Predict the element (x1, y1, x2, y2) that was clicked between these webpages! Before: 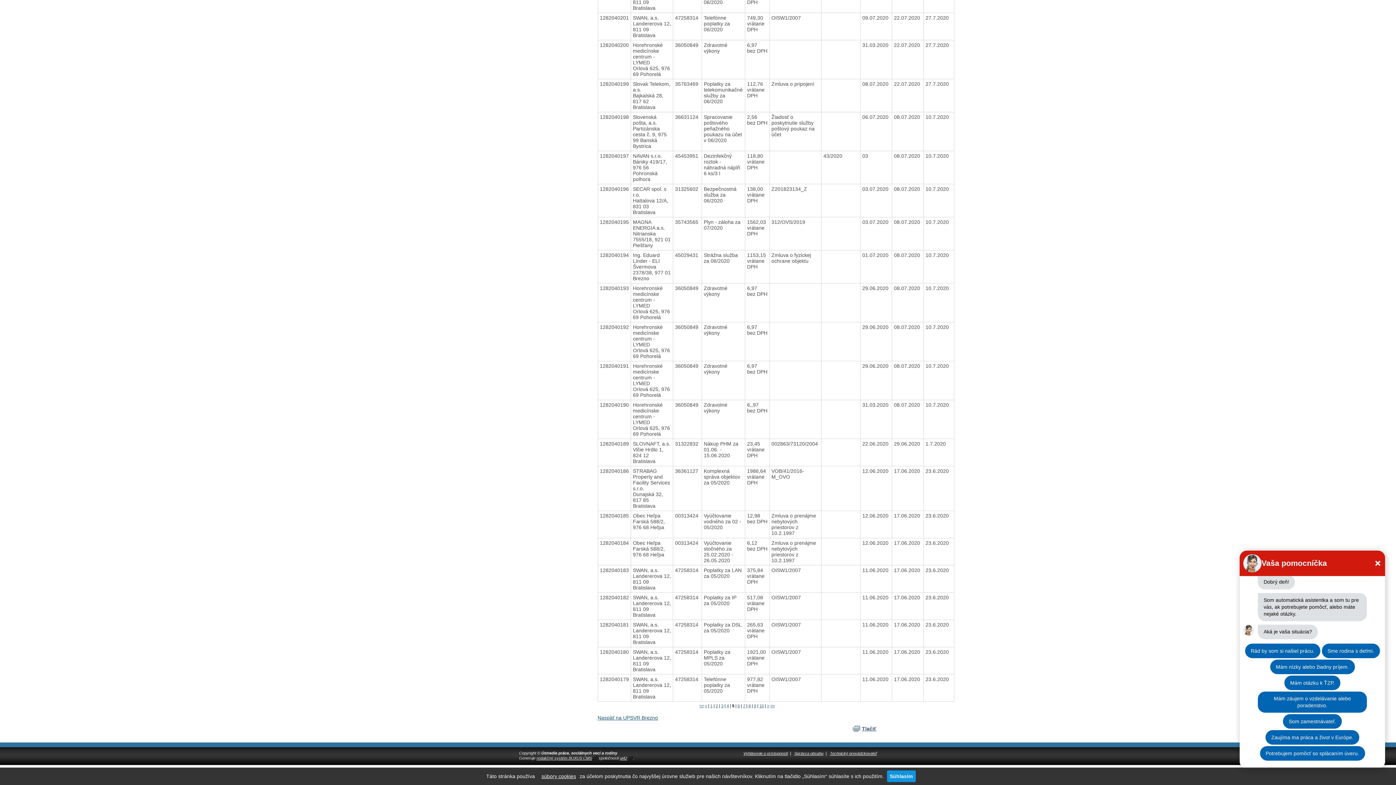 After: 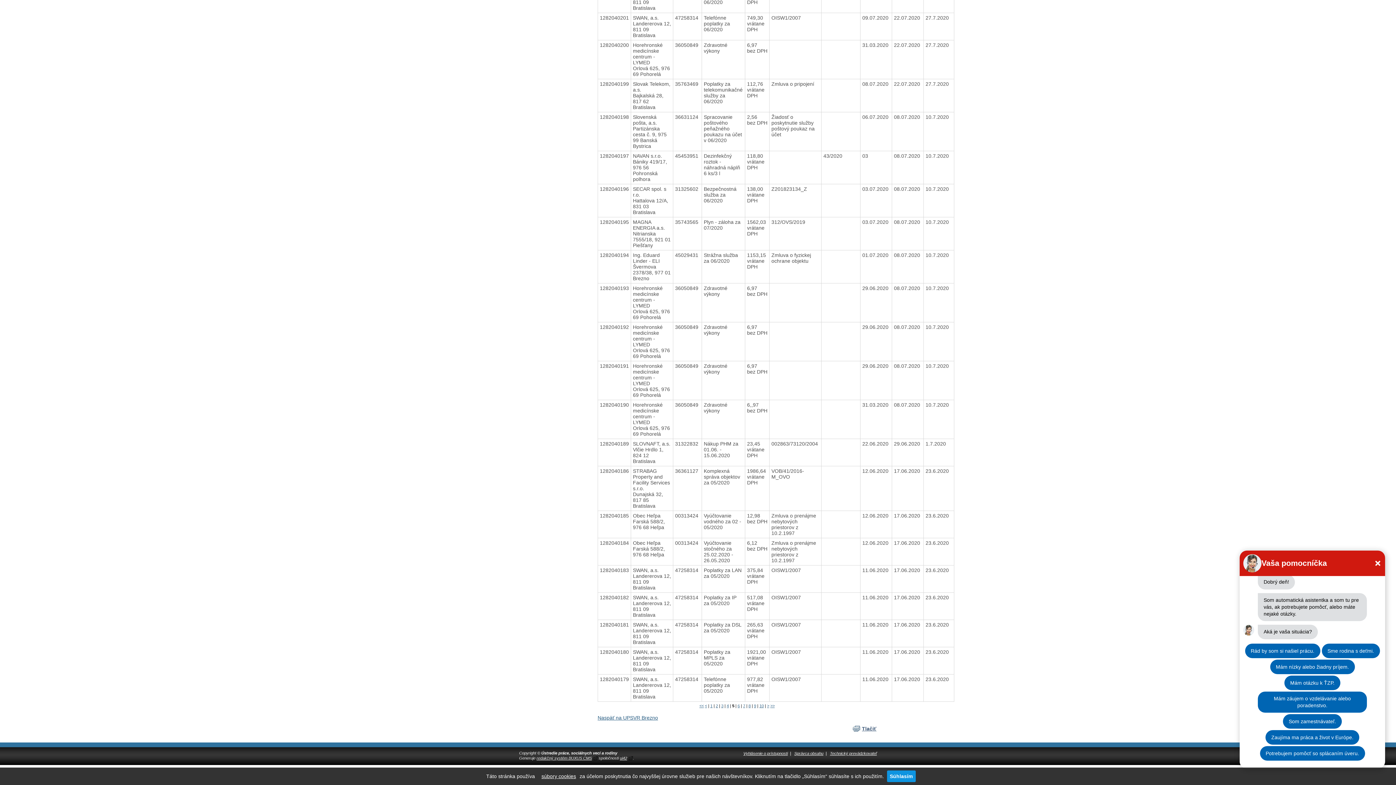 Action: label: ui42 bbox: (620, 756, 633, 760)